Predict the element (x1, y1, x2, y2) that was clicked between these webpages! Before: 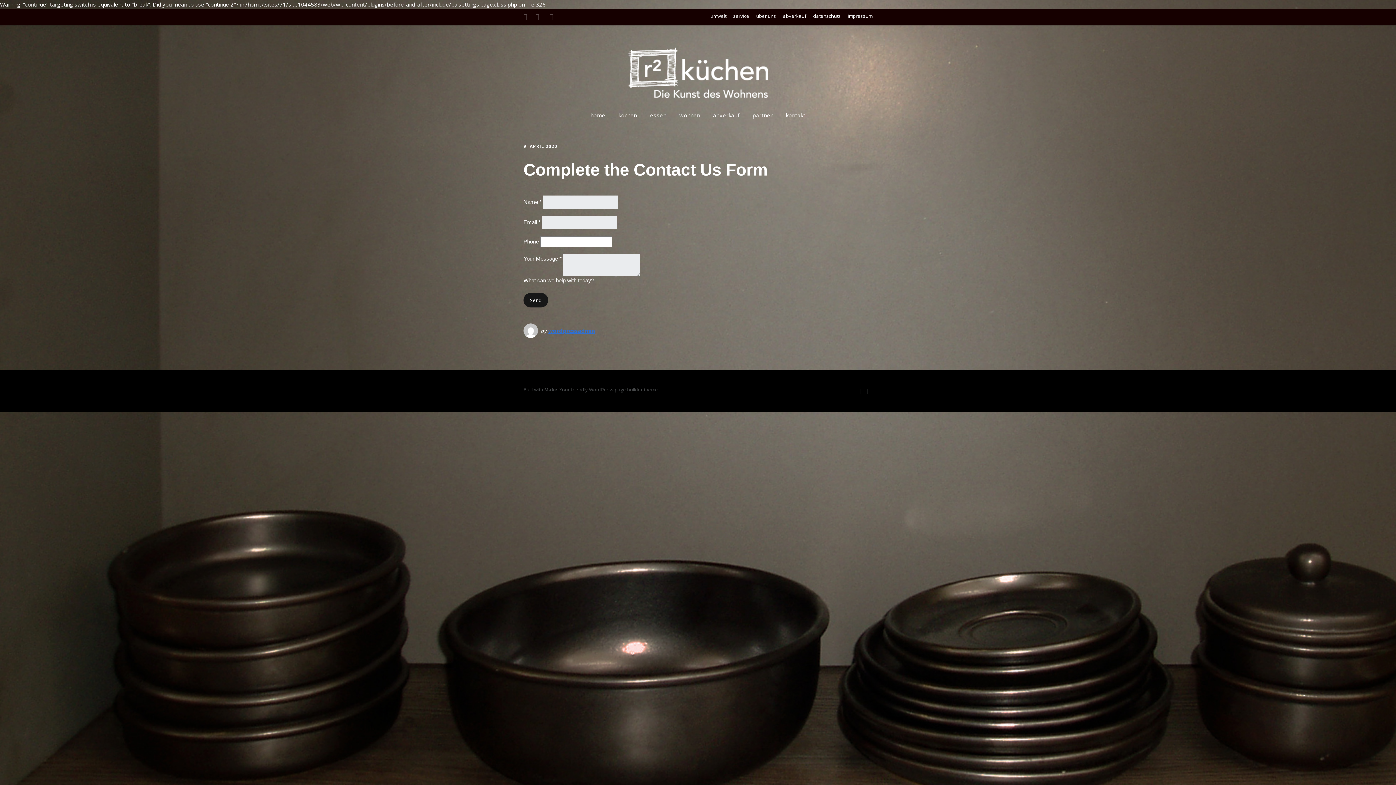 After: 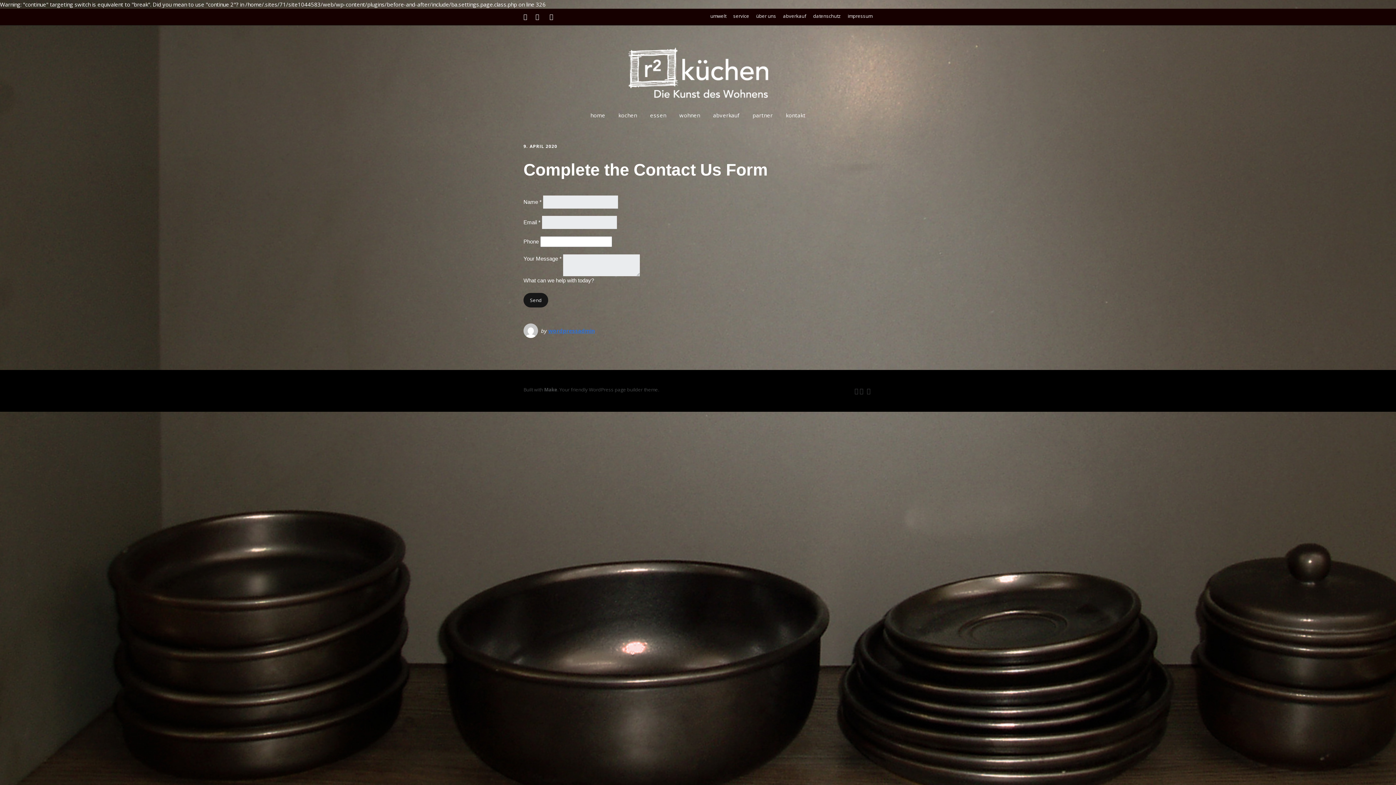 Action: bbox: (544, 386, 557, 392) label: Make